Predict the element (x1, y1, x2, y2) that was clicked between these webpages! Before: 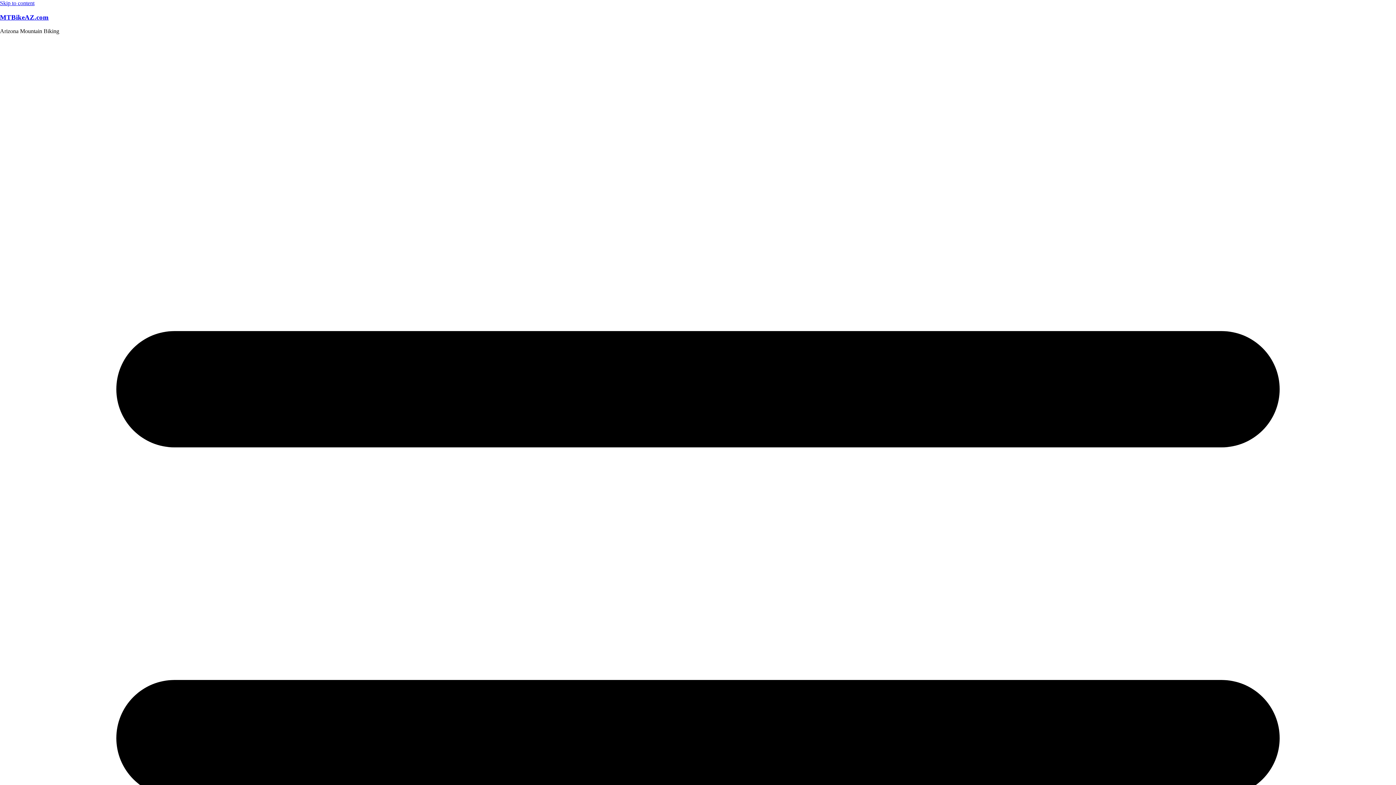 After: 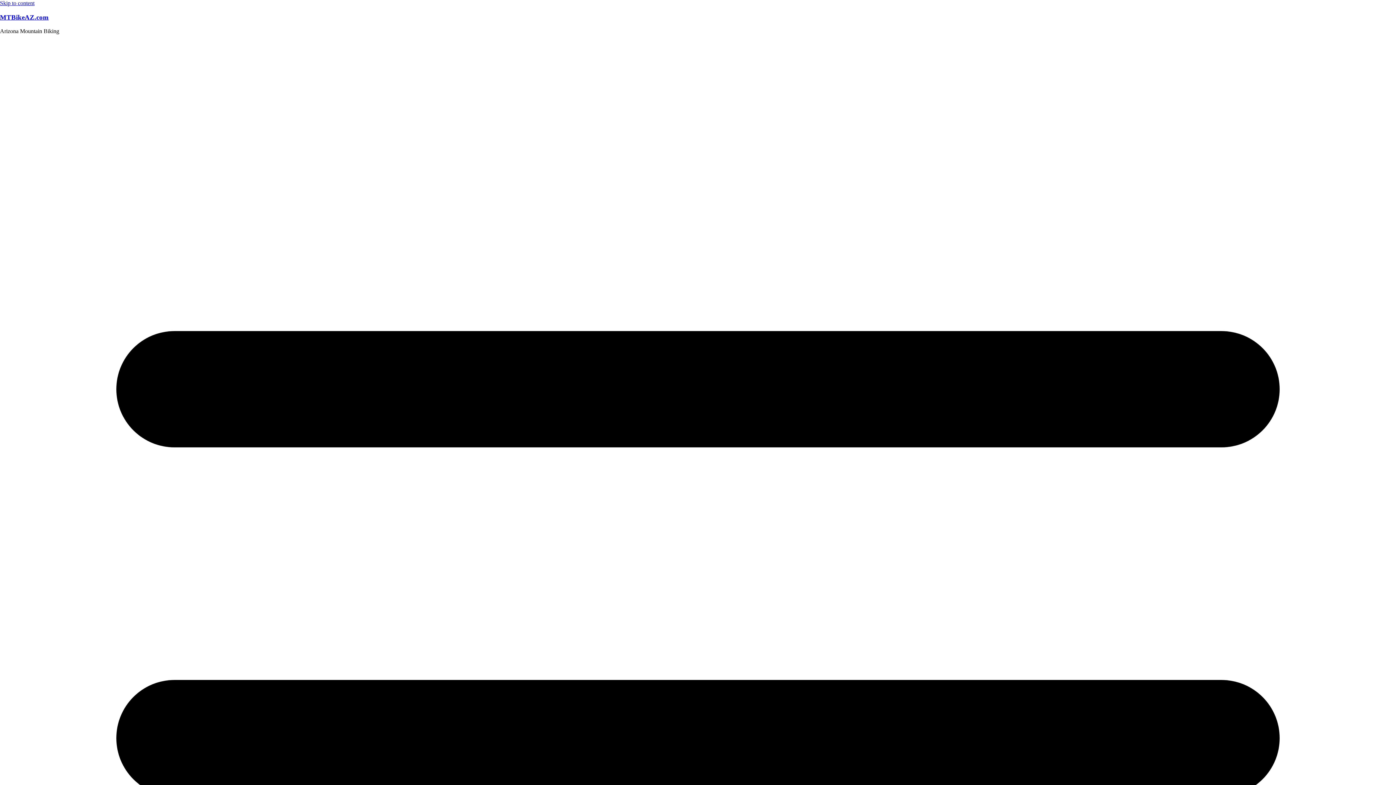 Action: bbox: (0, 0, 34, 6) label: Skip to content